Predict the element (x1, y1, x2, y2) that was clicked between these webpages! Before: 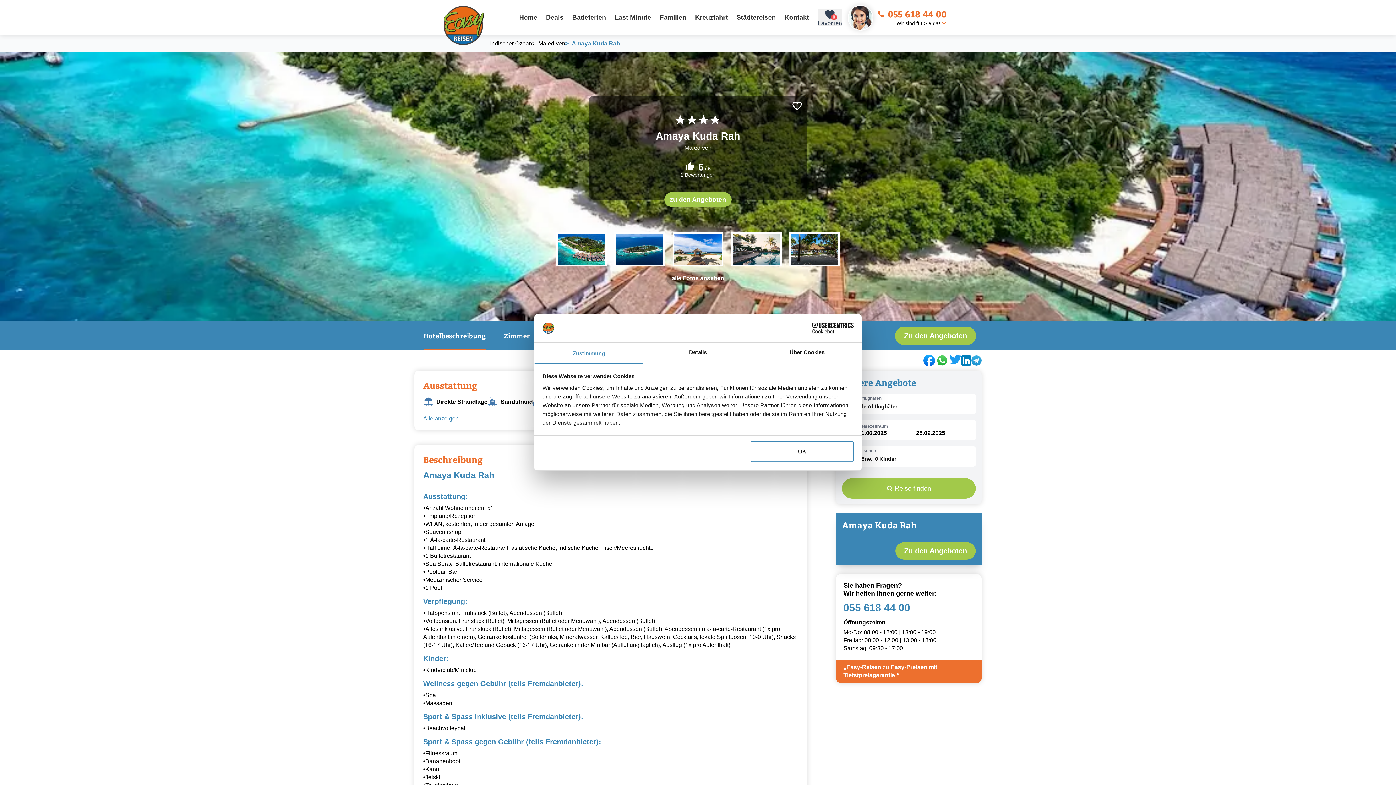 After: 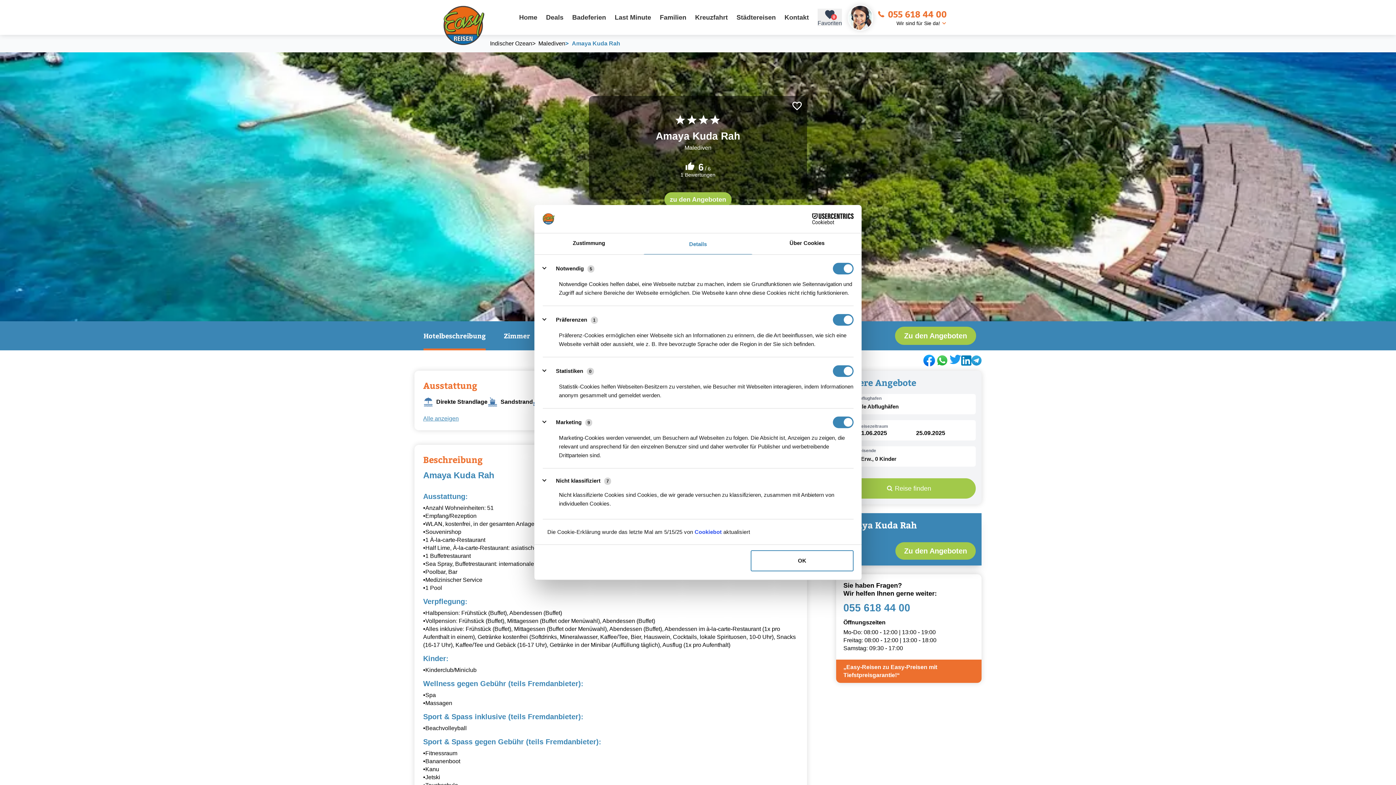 Action: bbox: (643, 342, 752, 363) label: Details